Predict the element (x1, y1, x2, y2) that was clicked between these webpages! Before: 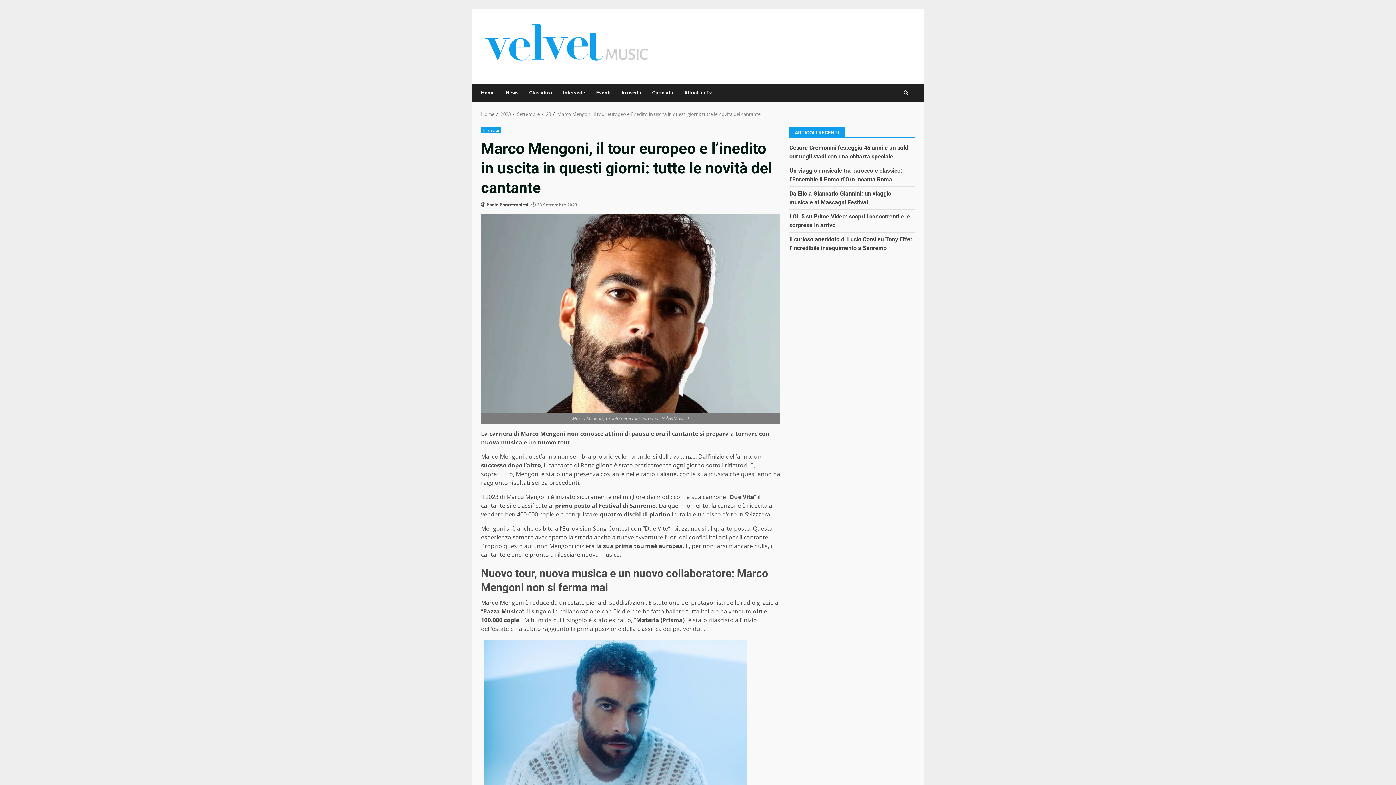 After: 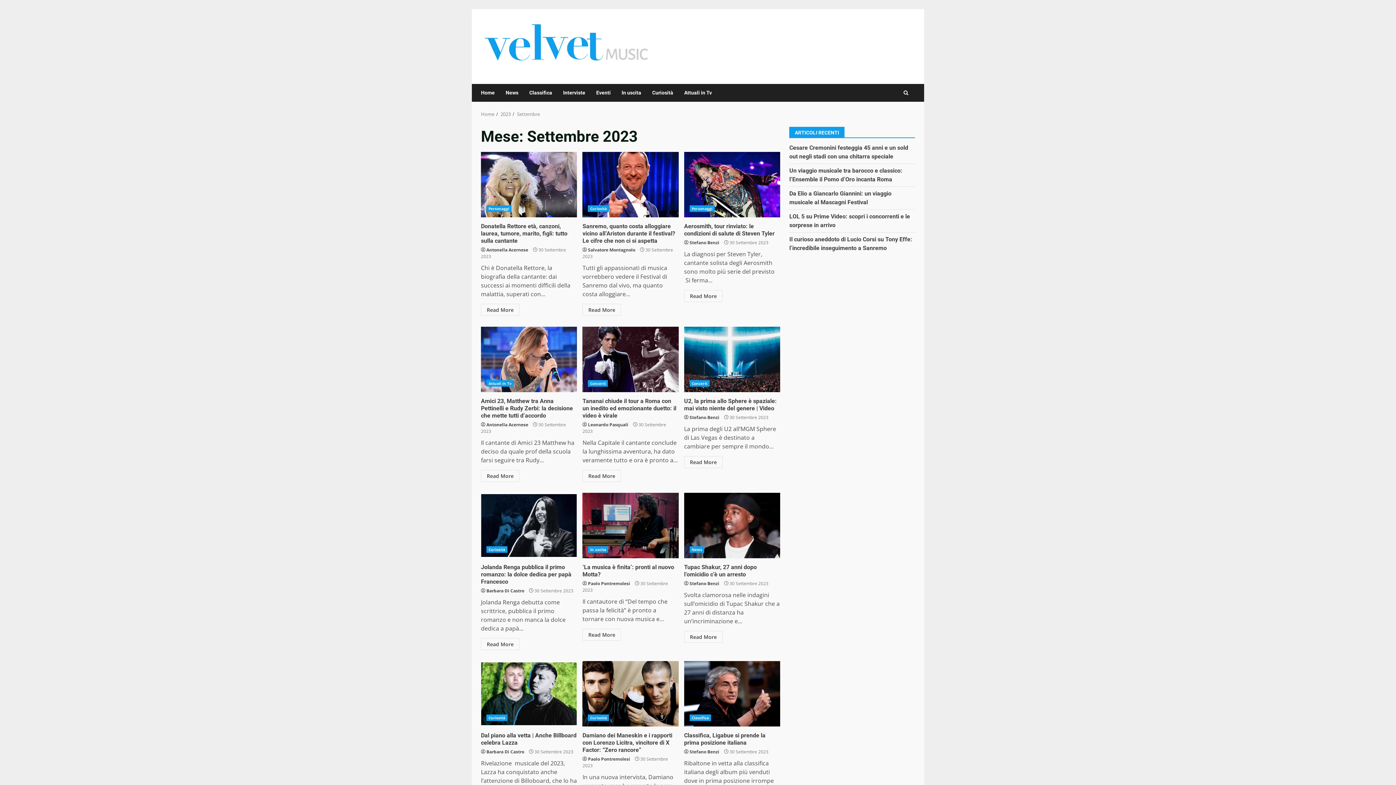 Action: label: Settembre bbox: (517, 110, 540, 117)